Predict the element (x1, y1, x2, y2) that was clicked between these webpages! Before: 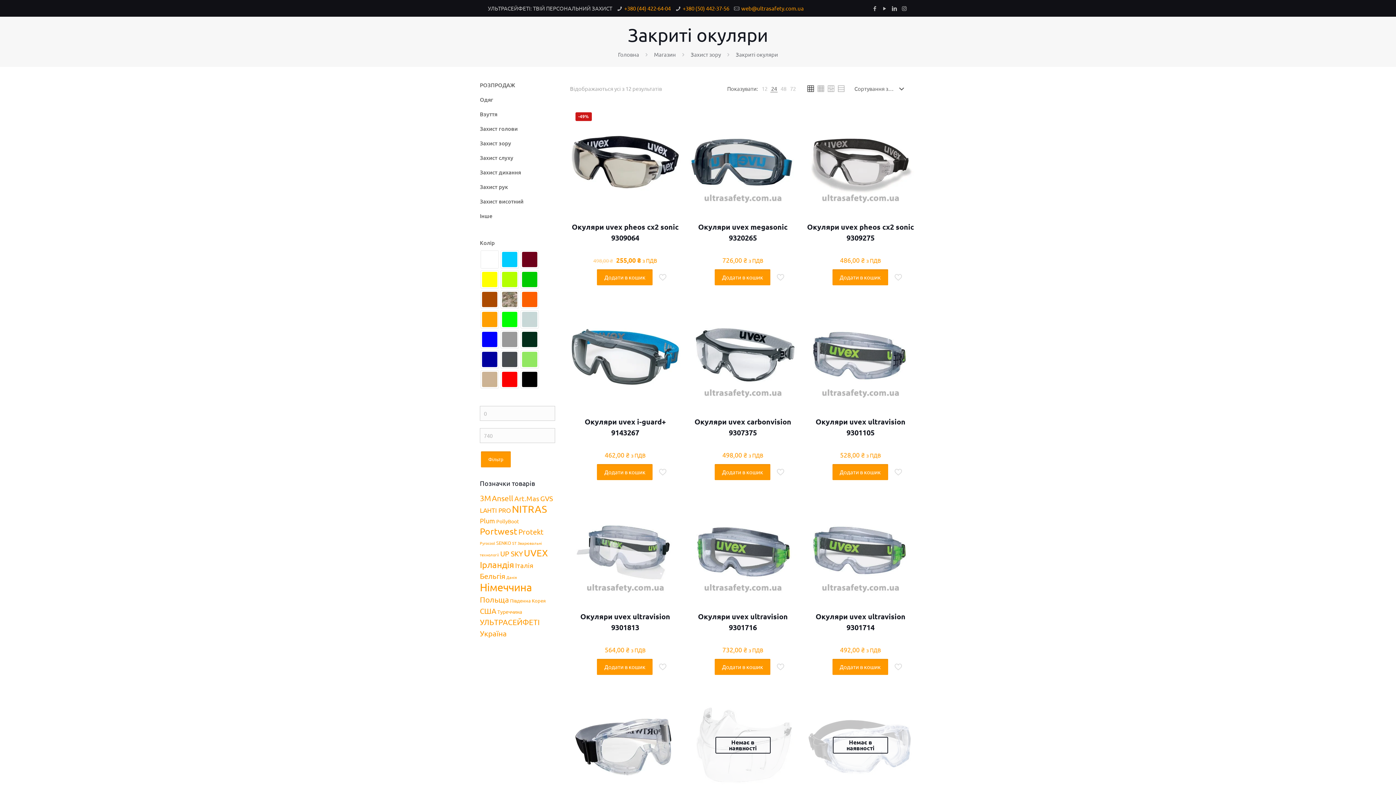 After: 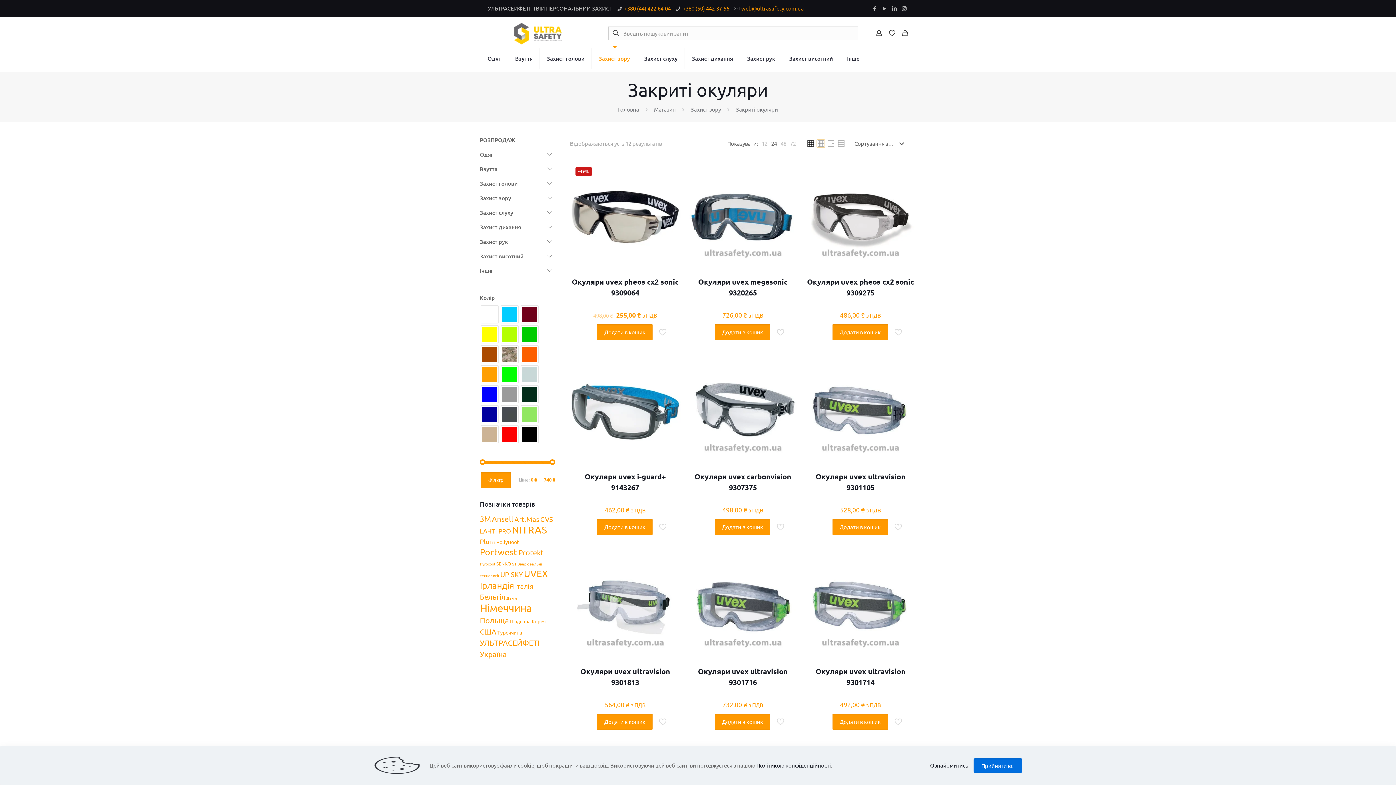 Action: bbox: (817, 84, 825, 92)